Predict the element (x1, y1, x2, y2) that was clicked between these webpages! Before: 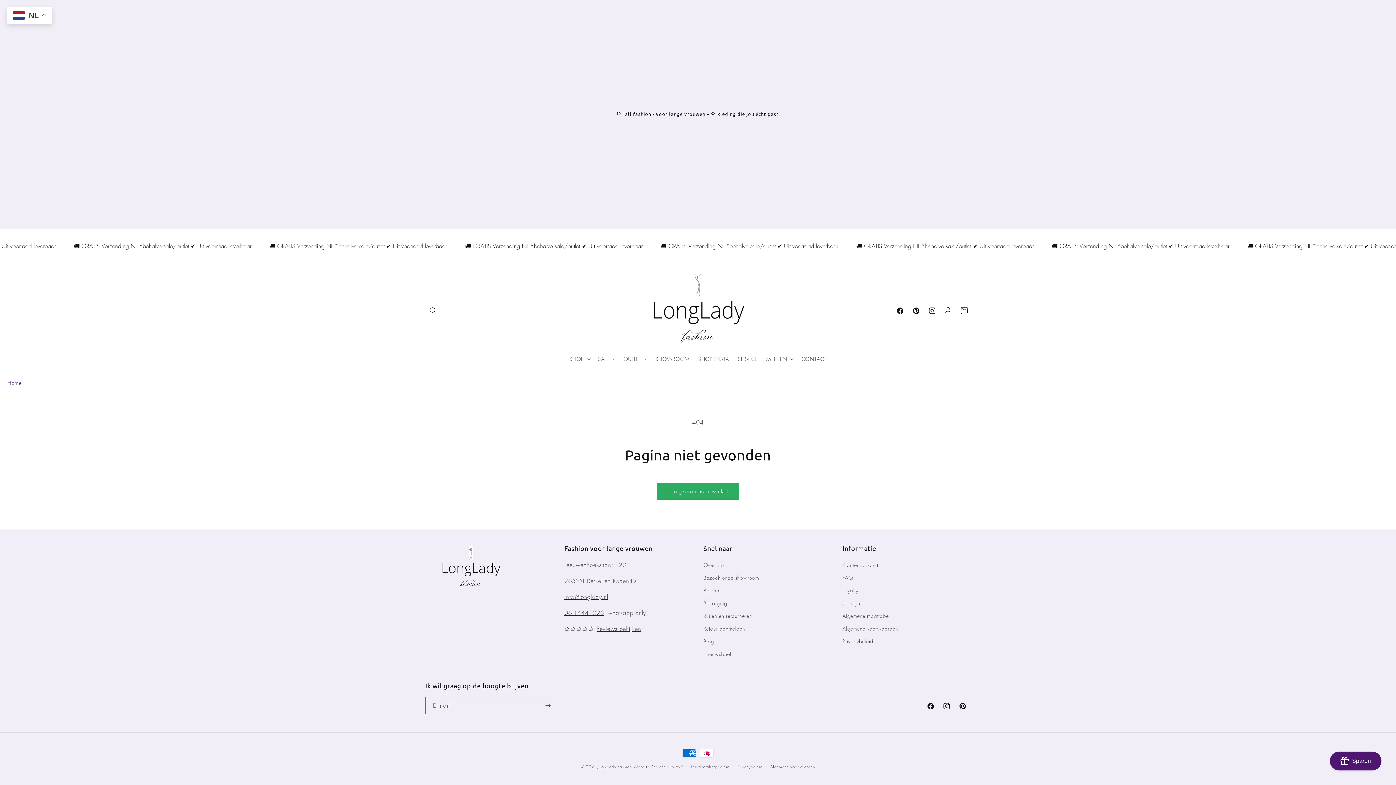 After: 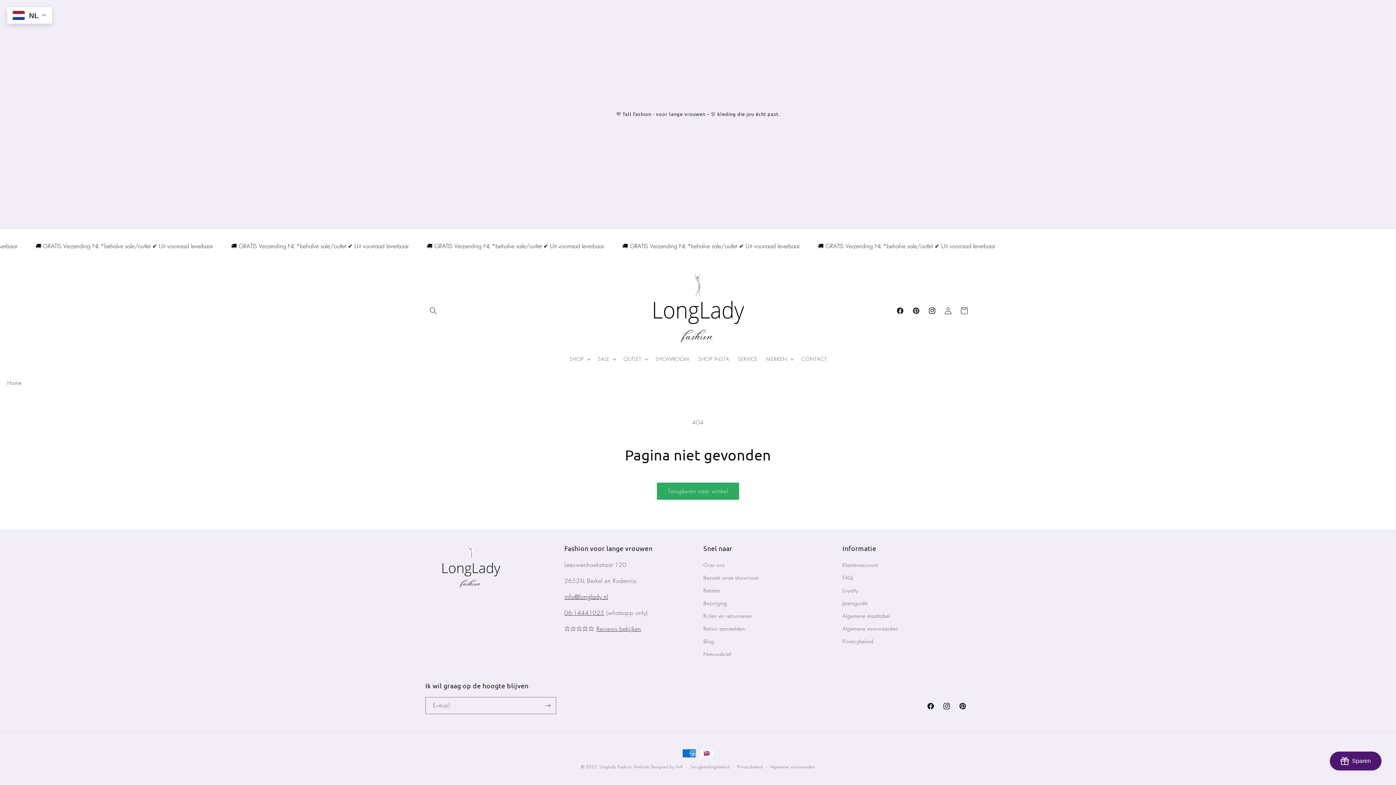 Action: label: info@longlady.nl bbox: (564, 593, 608, 601)